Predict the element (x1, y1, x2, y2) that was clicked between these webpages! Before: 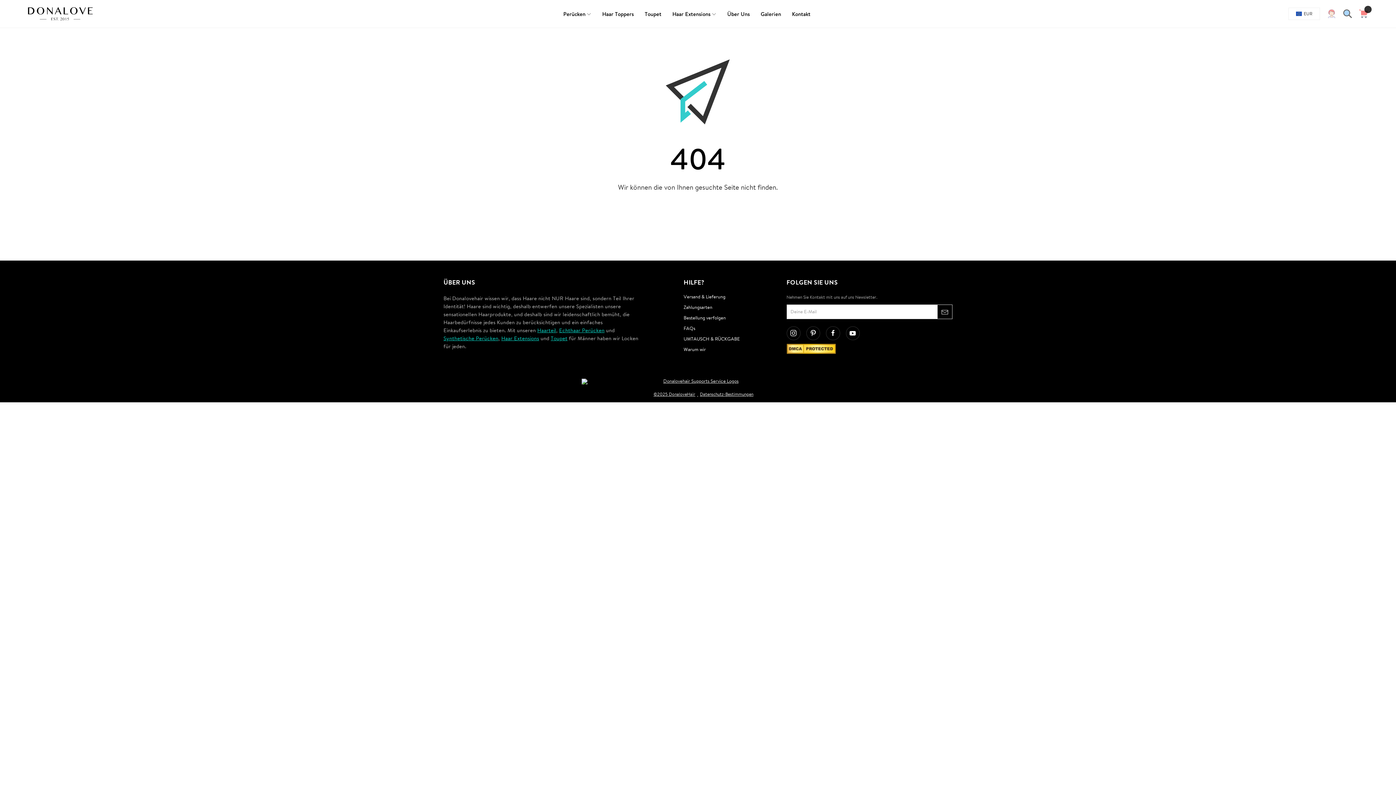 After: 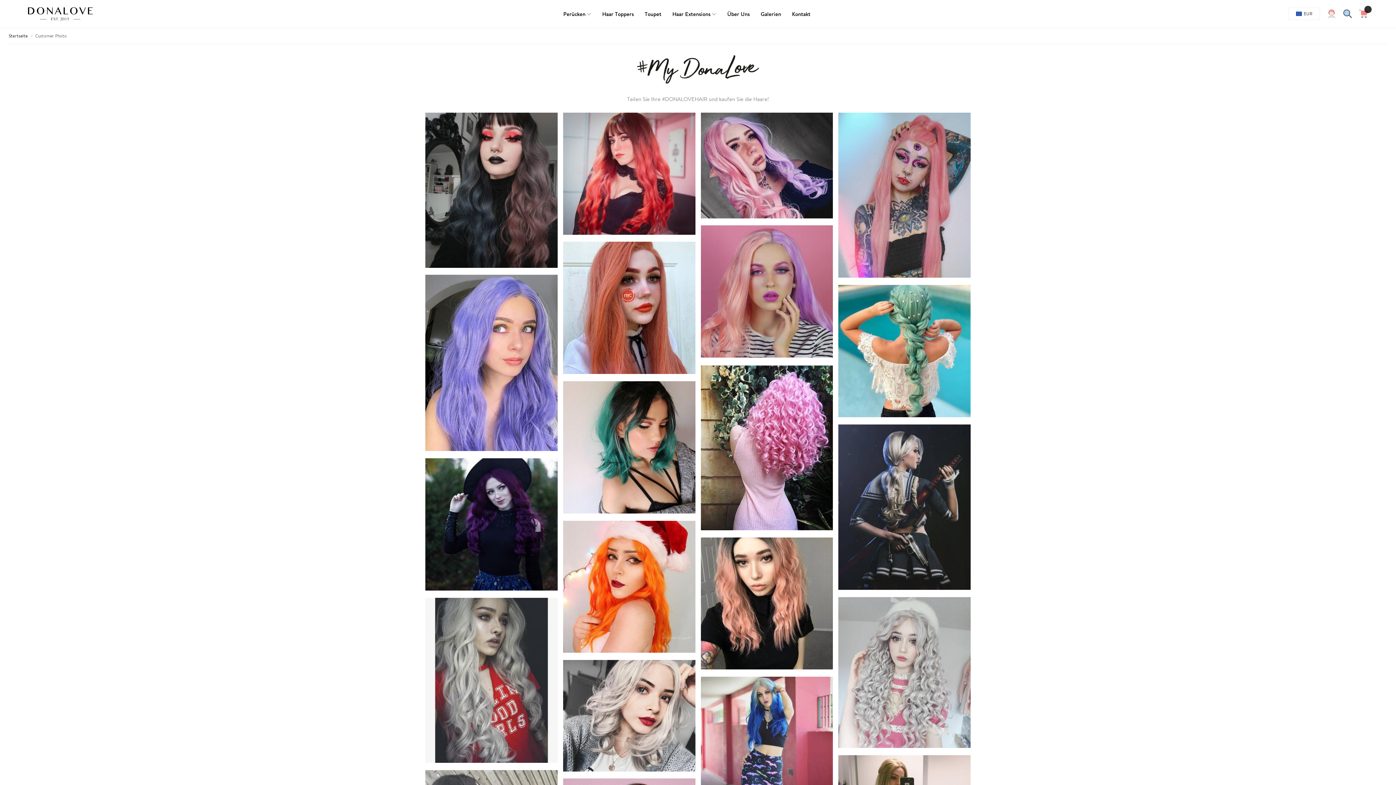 Action: label: Galerien bbox: (755, 2, 786, 24)